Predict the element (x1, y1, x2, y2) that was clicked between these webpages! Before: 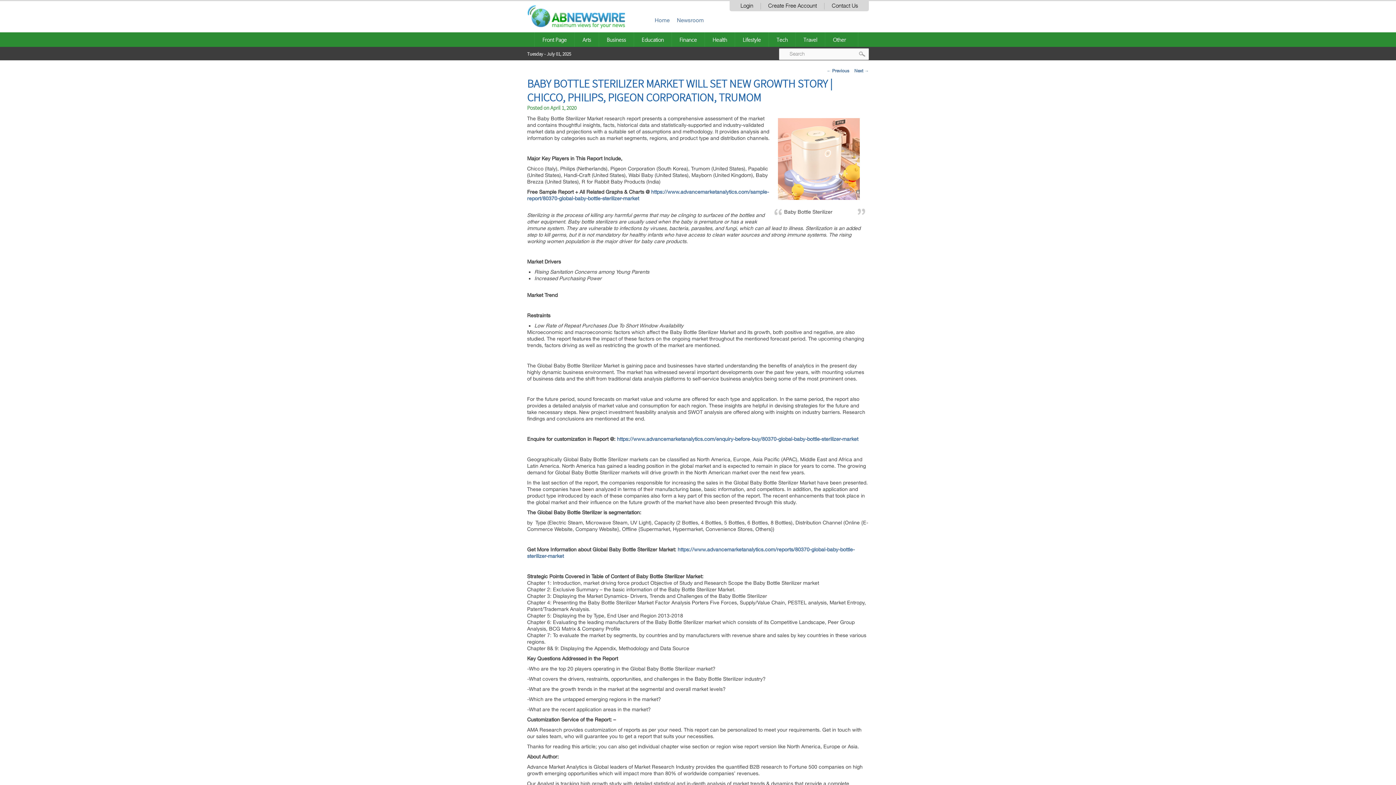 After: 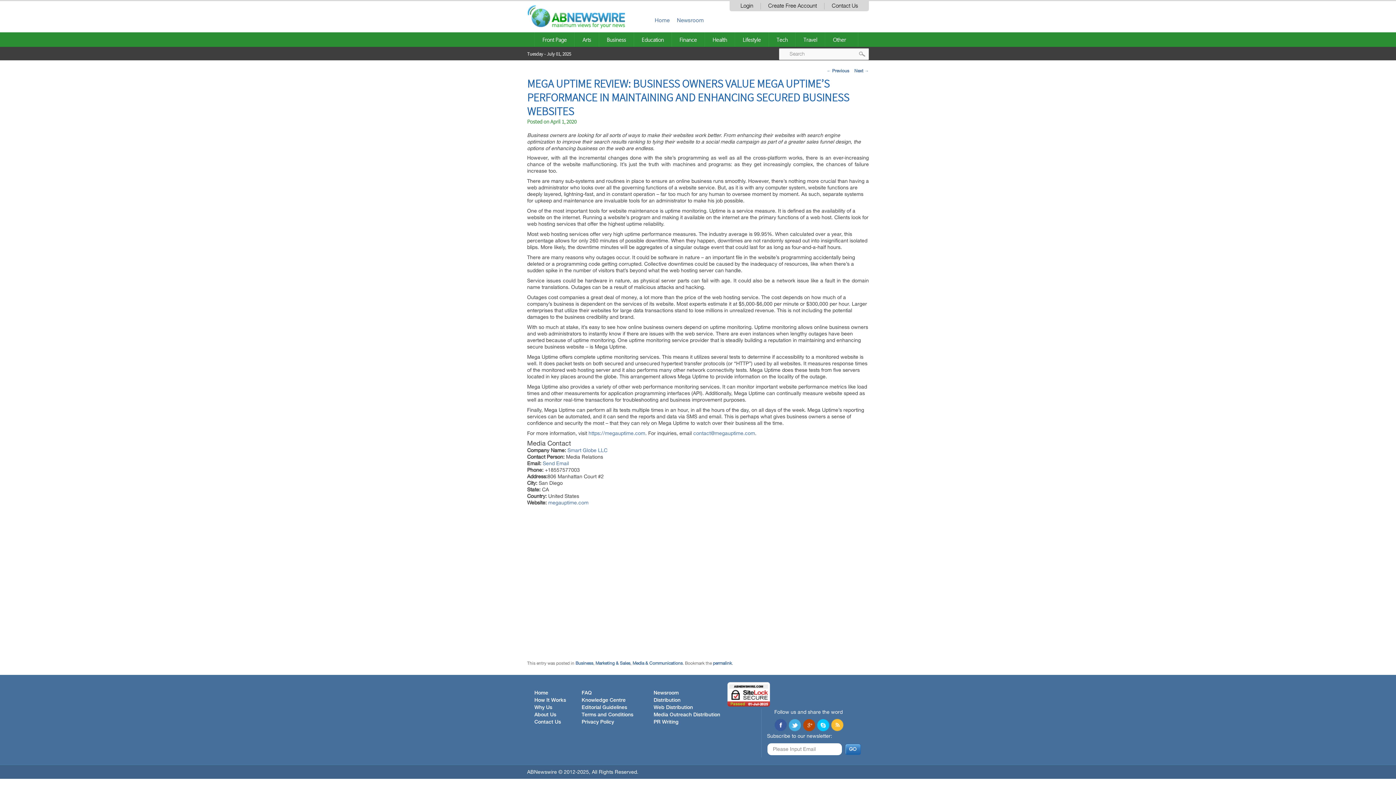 Action: label: ← Previous bbox: (826, 68, 849, 73)